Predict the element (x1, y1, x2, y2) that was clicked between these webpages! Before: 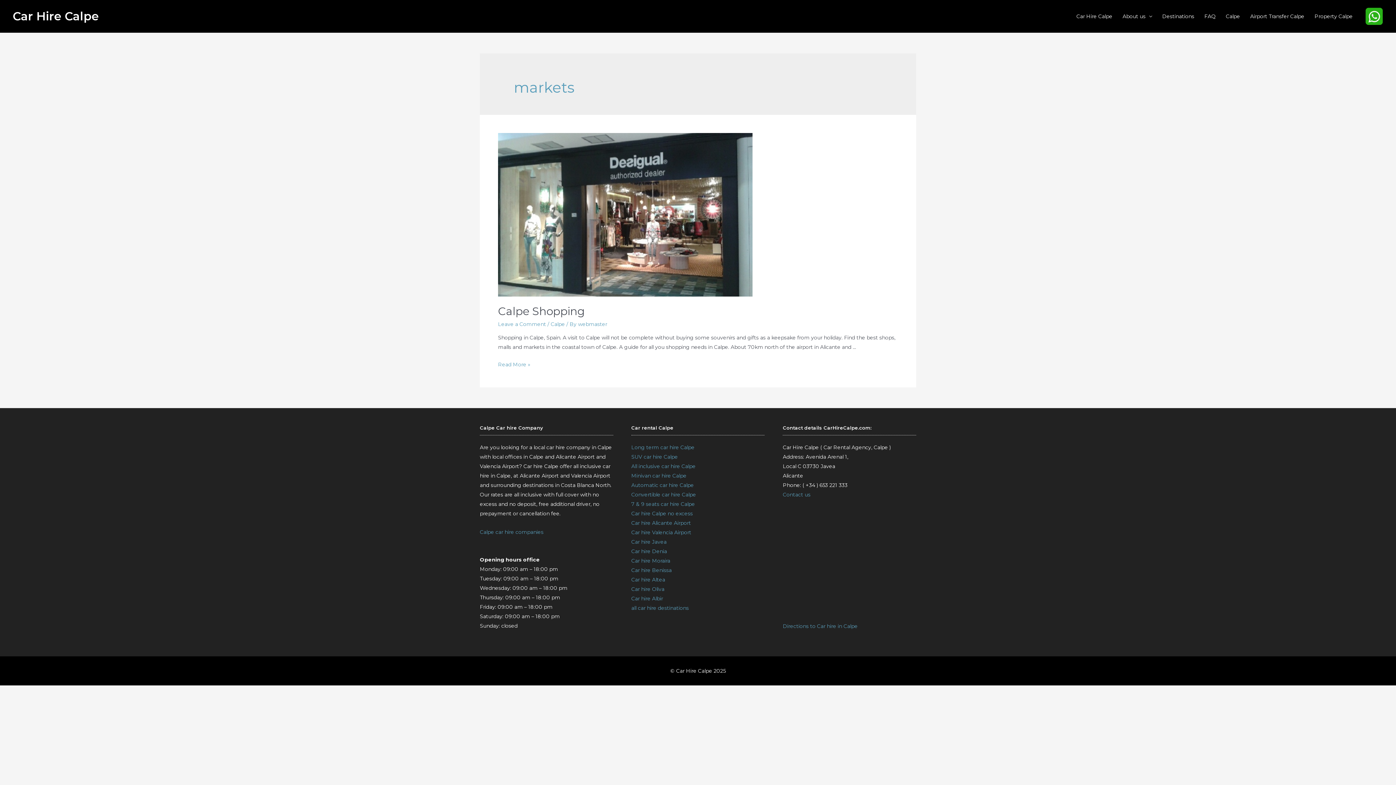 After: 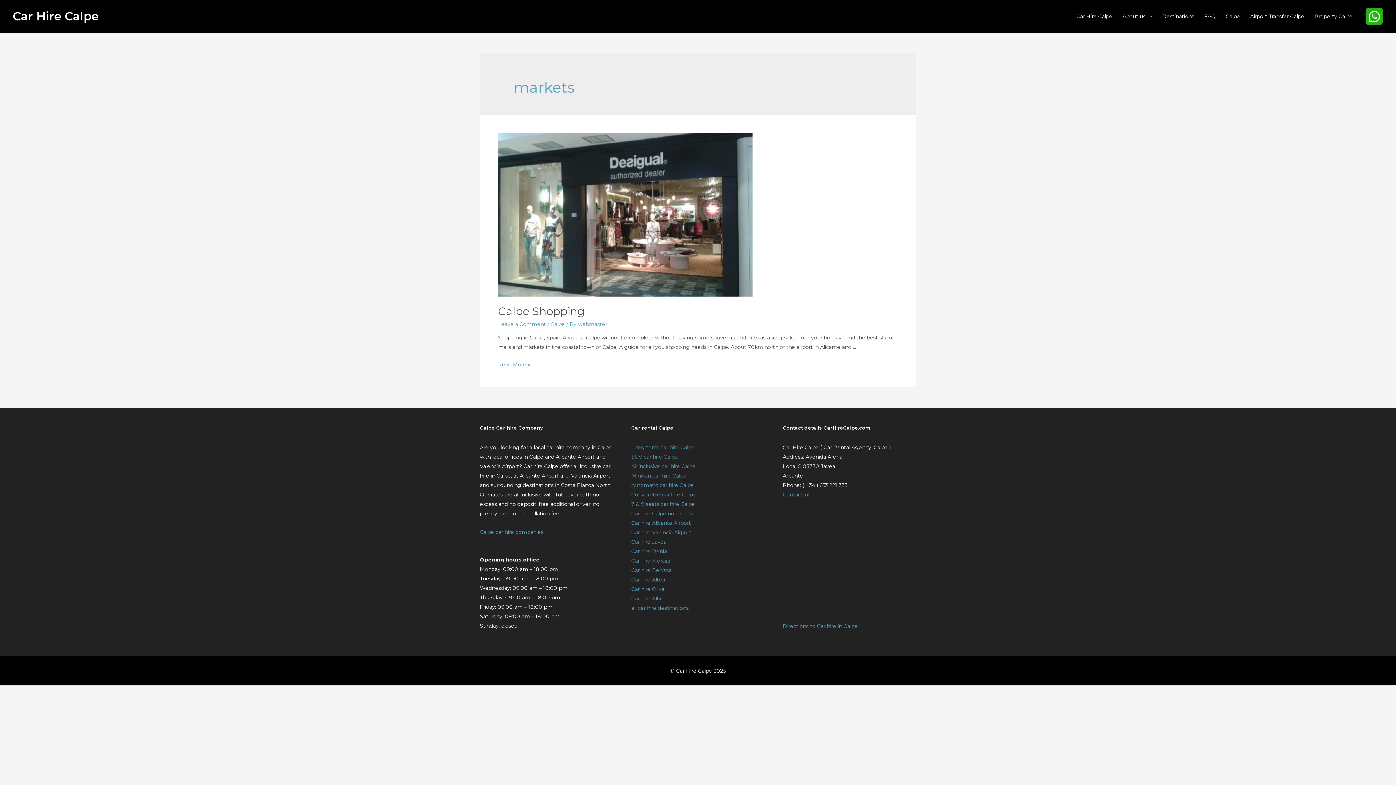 Action: label: 
 bbox: (1365, 11, 1383, 20)